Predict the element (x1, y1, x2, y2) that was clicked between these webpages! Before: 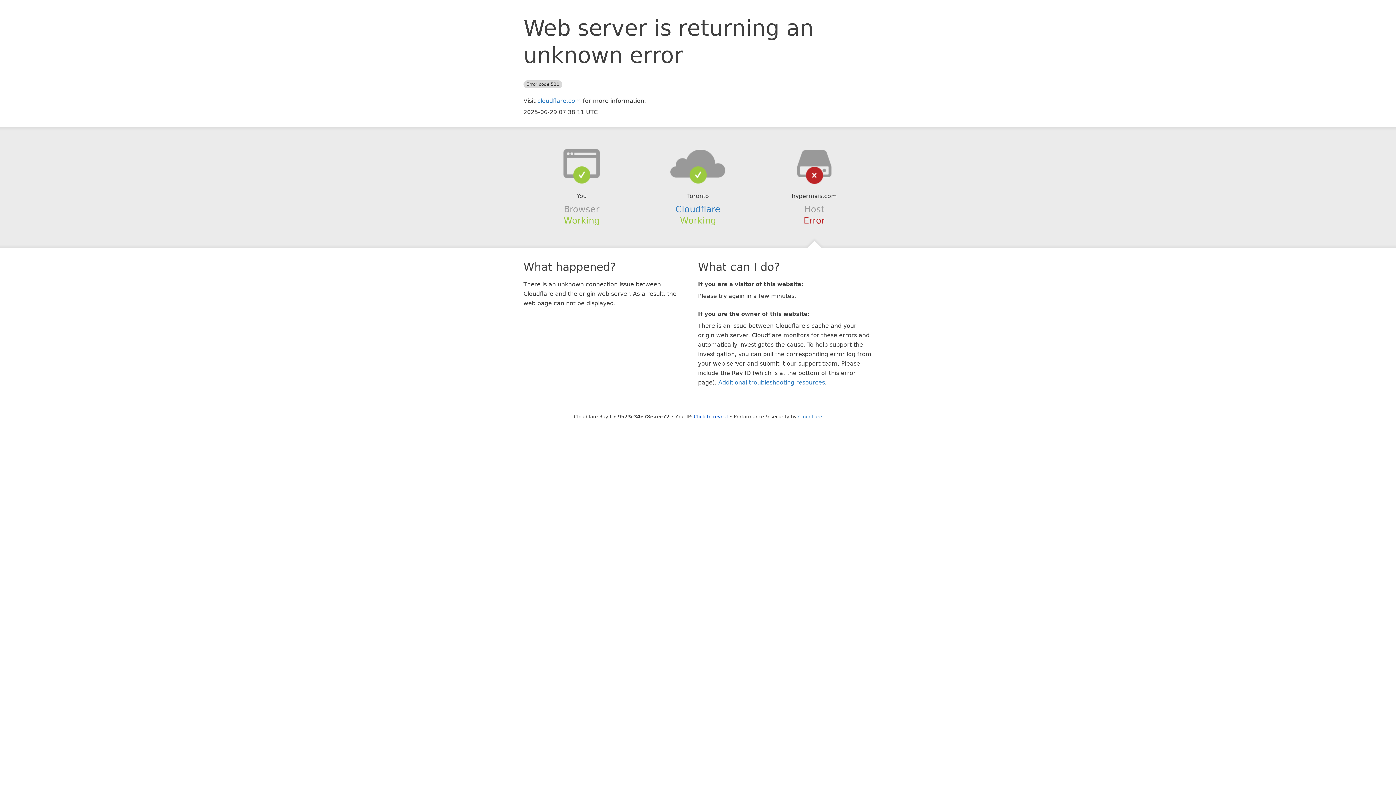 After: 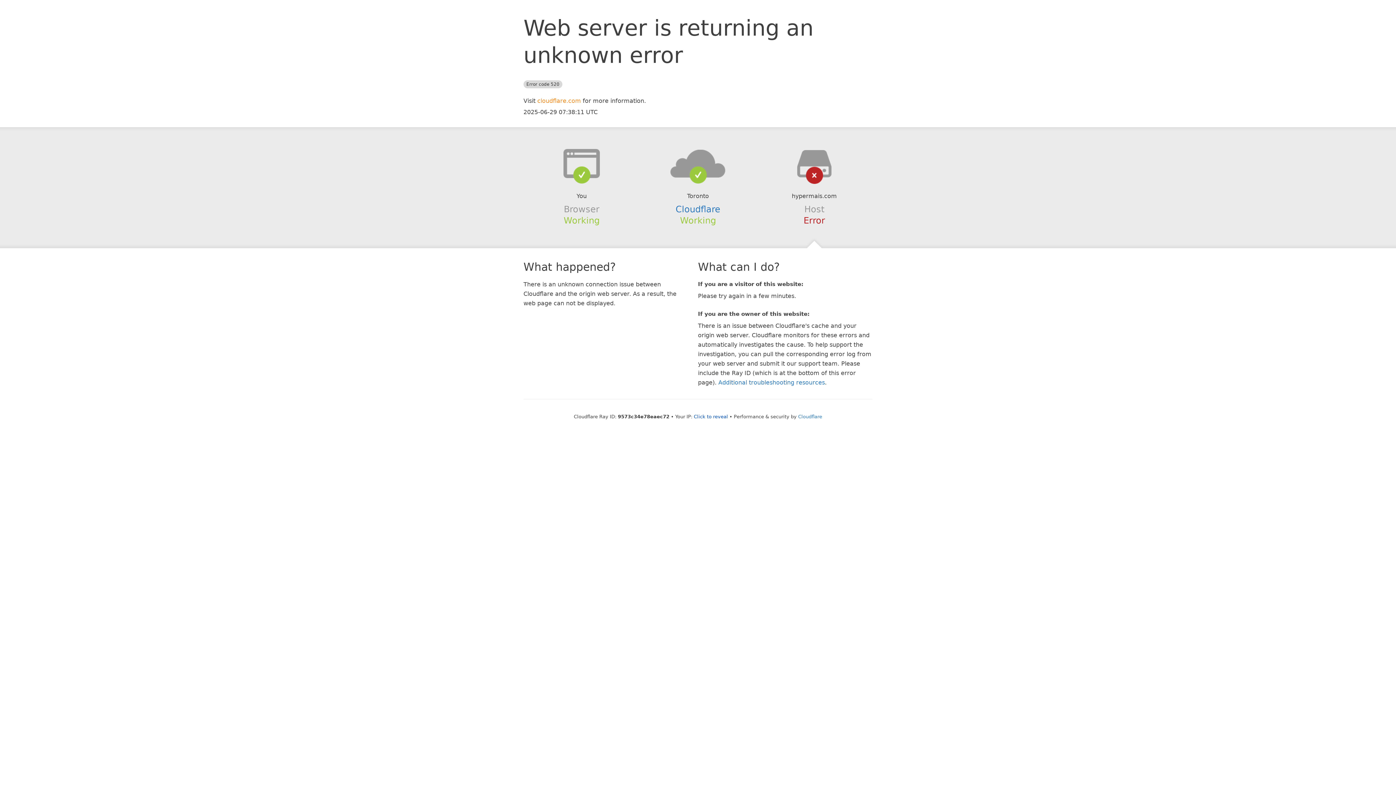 Action: label: cloudflare.com bbox: (537, 97, 581, 104)